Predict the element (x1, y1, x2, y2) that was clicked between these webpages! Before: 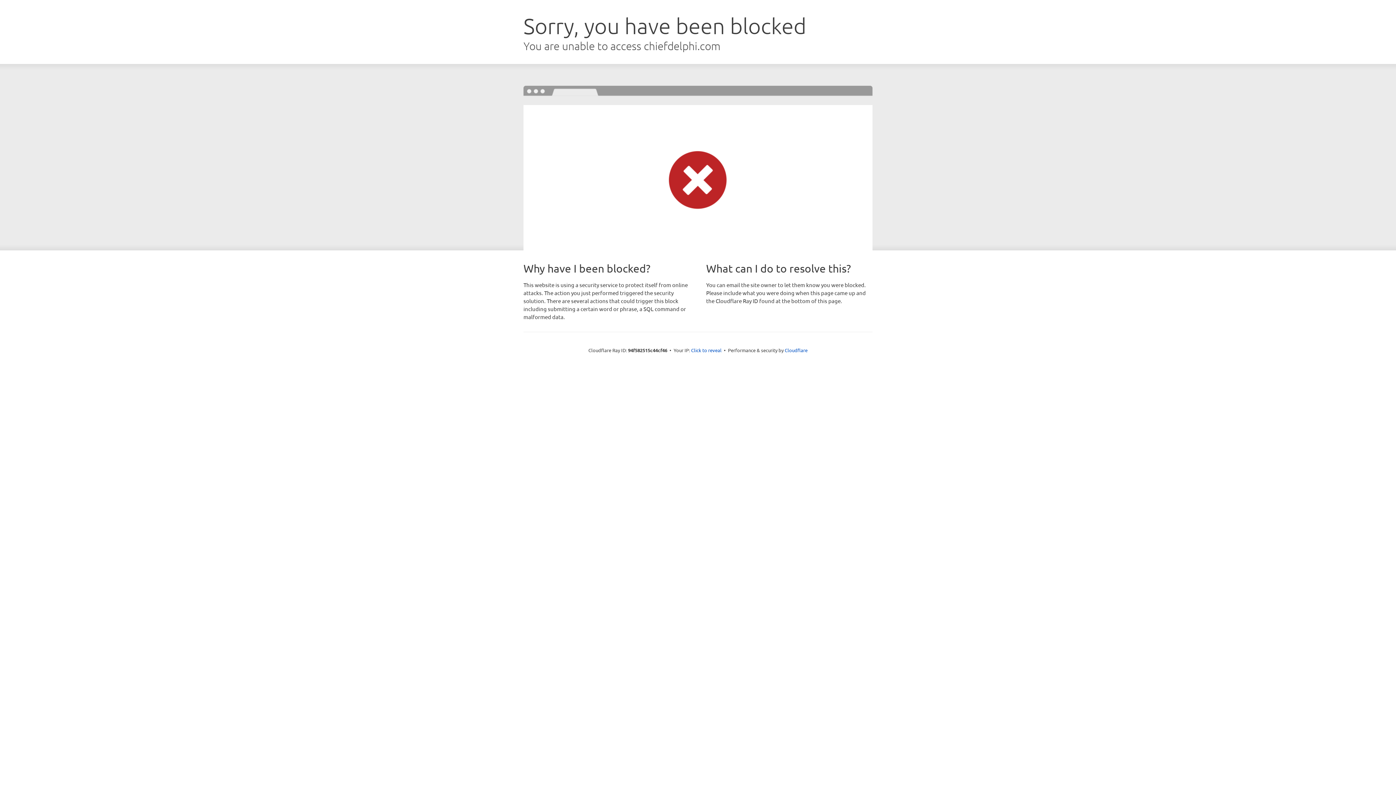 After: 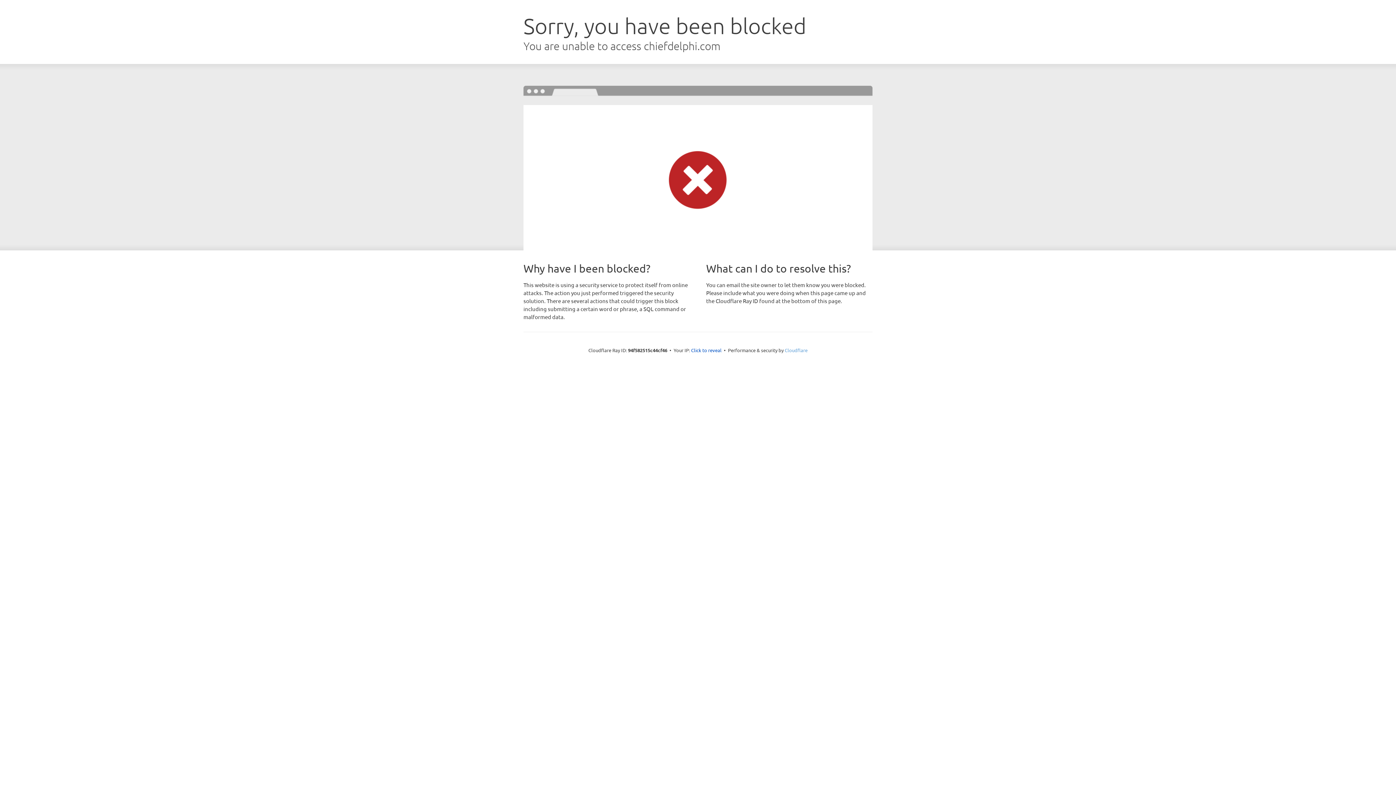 Action: bbox: (784, 347, 807, 353) label: Cloudflare